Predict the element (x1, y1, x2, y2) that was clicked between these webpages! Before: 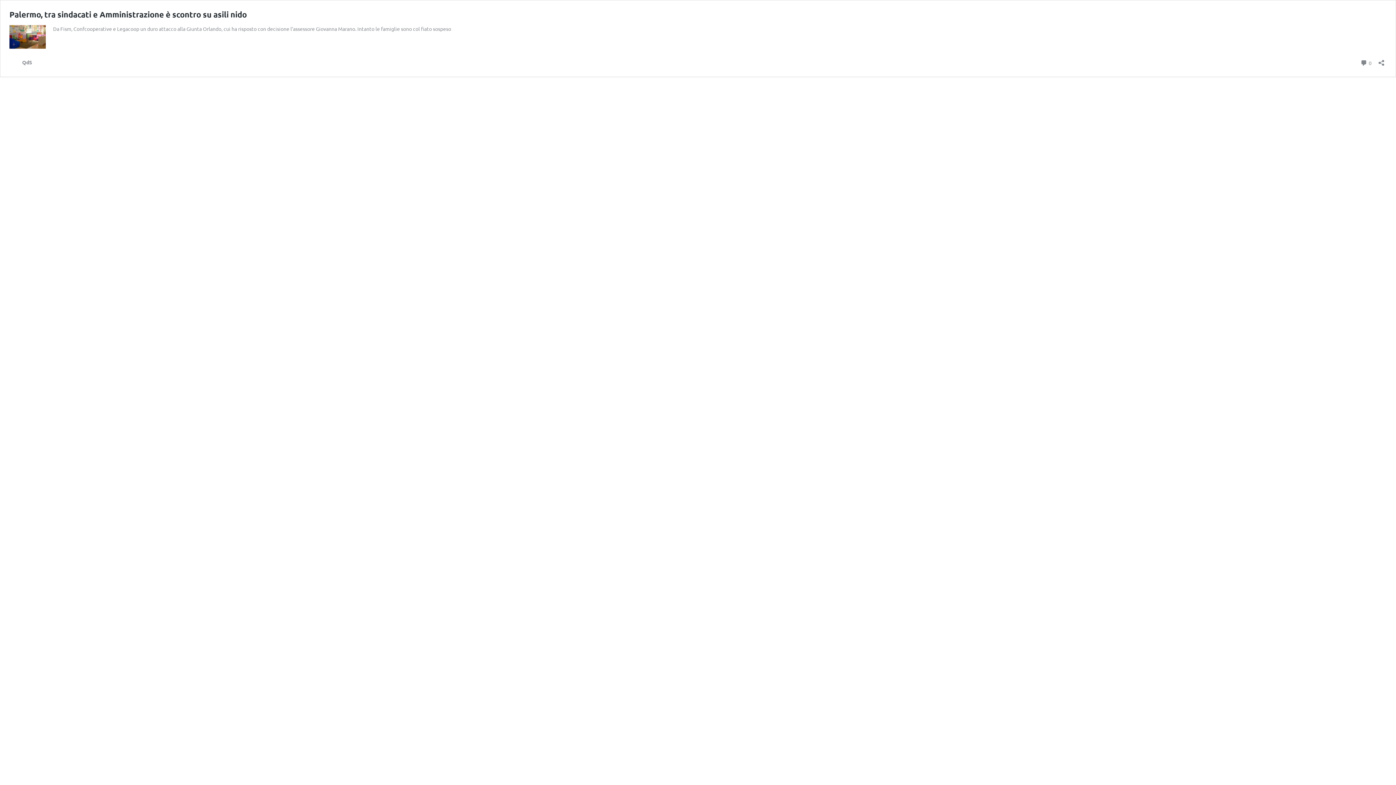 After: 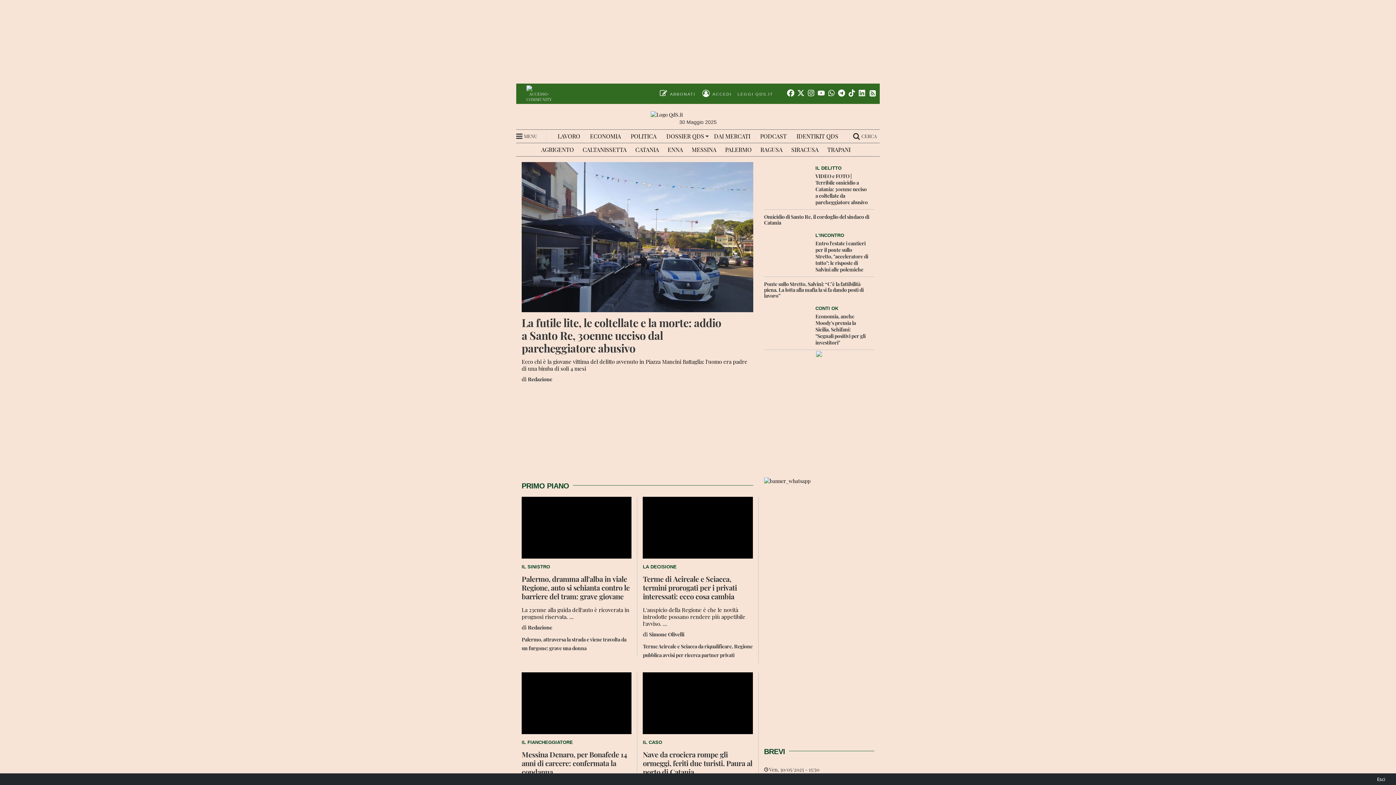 Action: label: QdS bbox: (9, 57, 32, 66)